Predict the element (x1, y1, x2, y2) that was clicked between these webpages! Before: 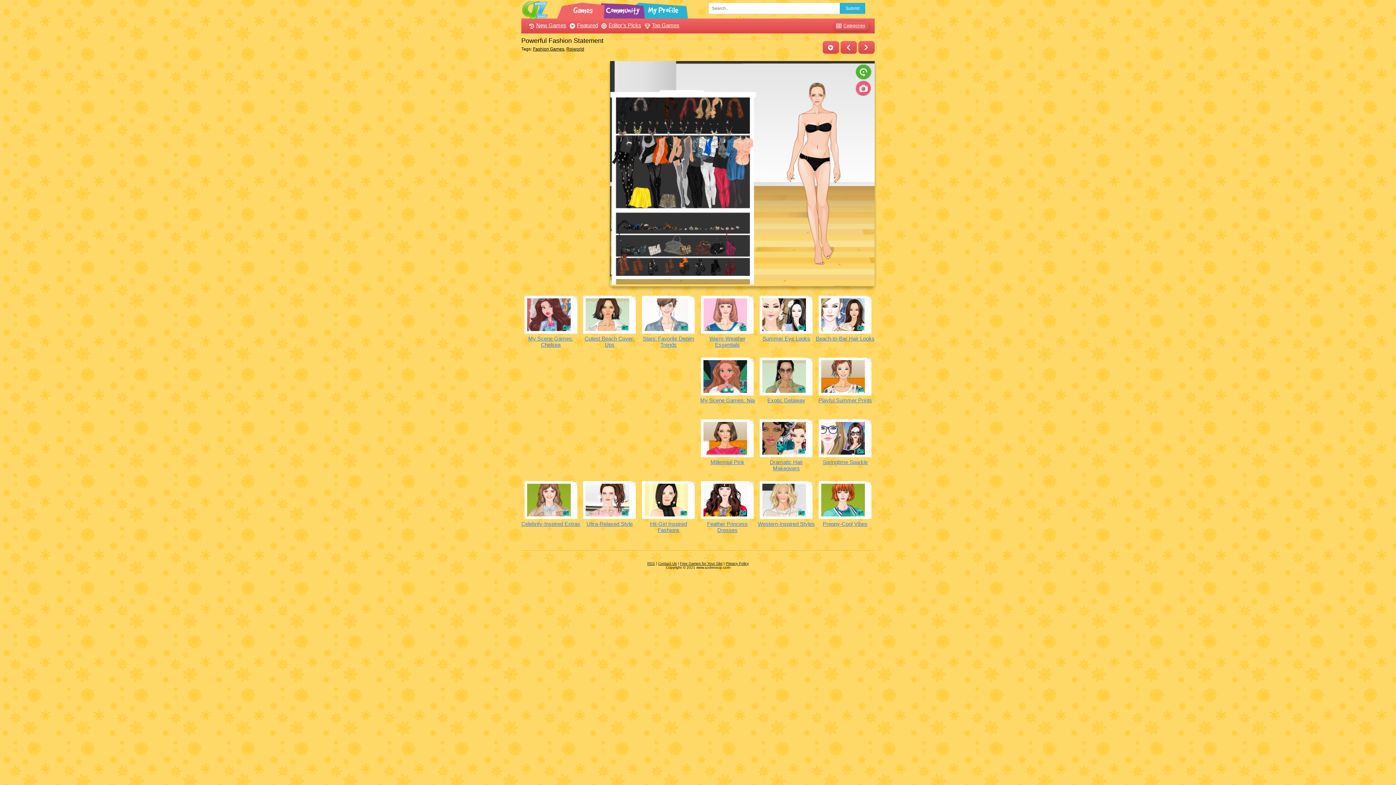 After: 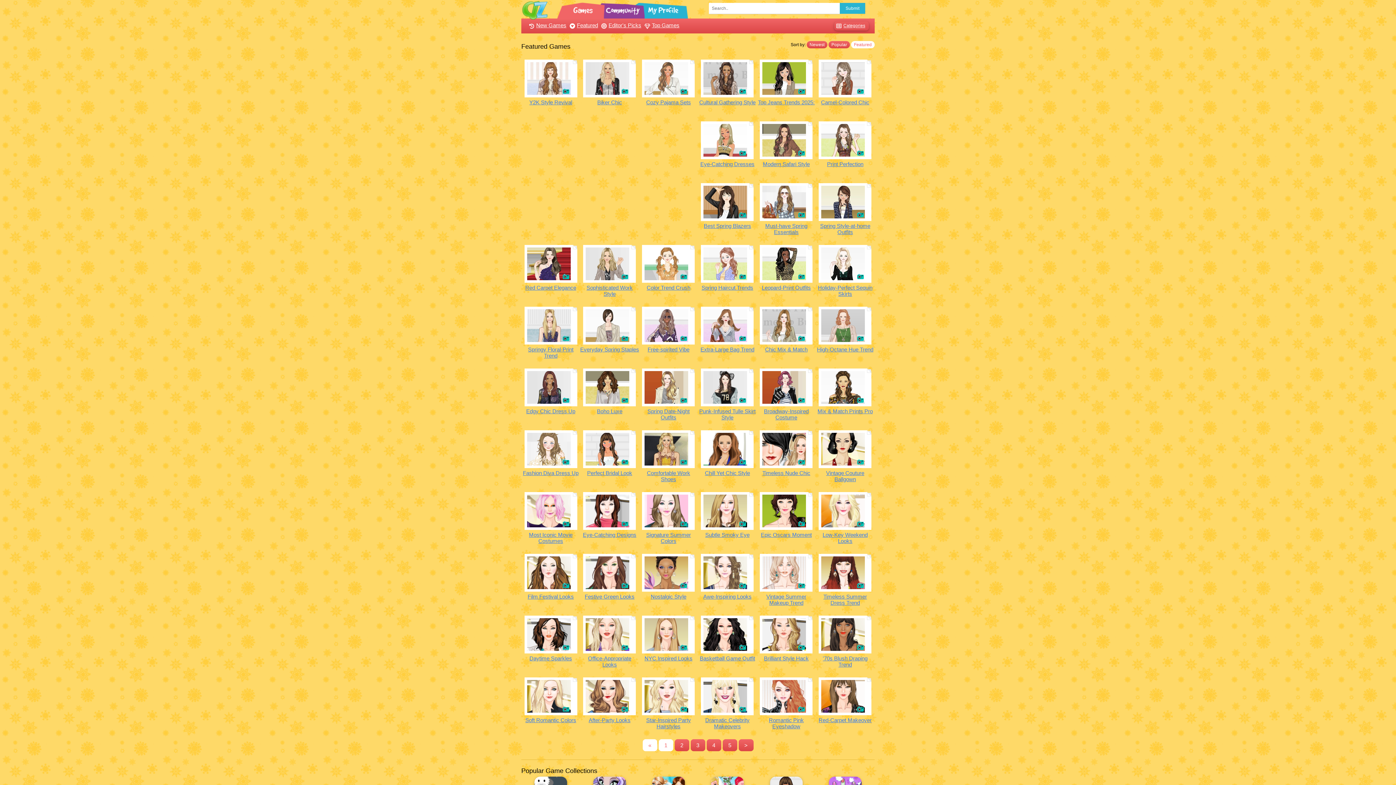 Action: label: Featured bbox: (568, 22, 598, 28)